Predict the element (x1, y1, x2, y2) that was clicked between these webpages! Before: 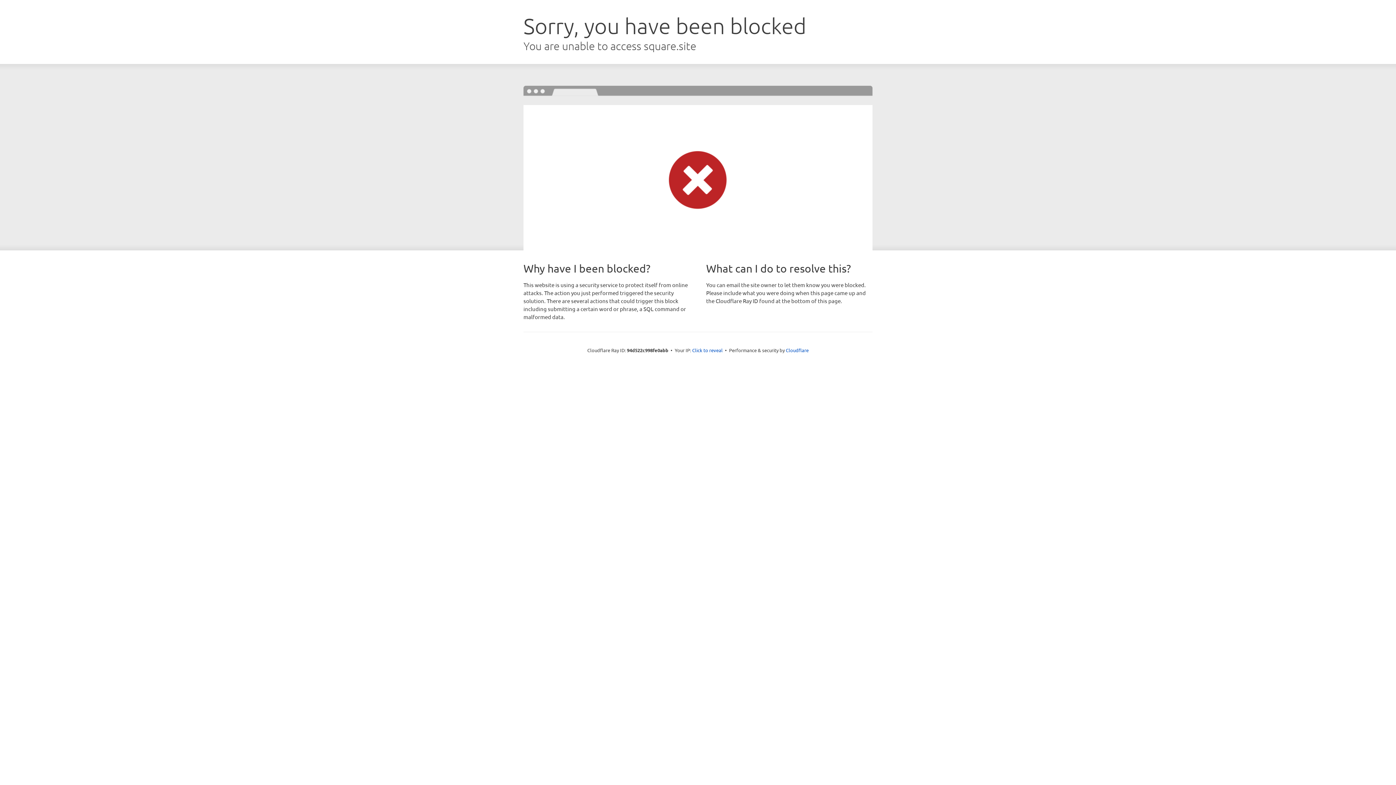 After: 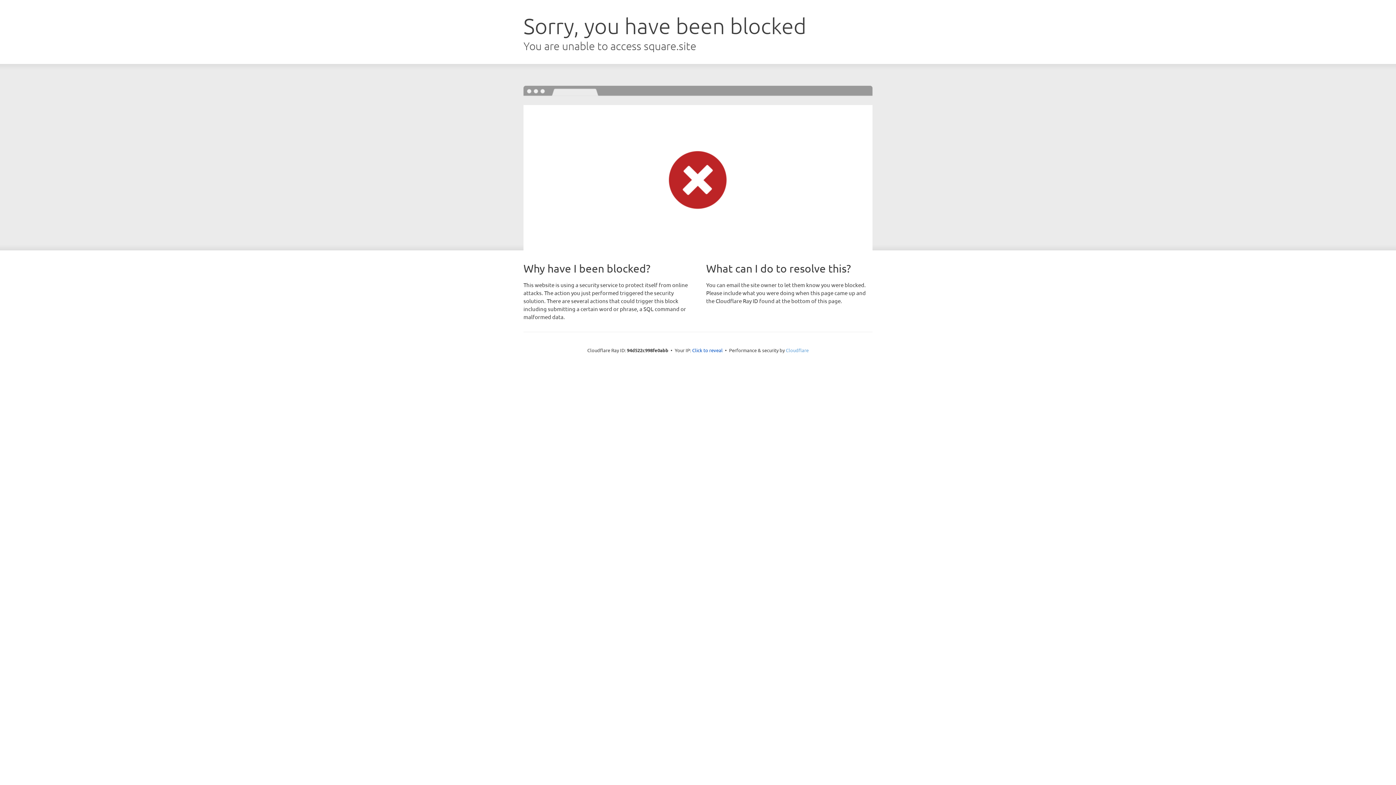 Action: label: Cloudflare bbox: (786, 347, 808, 353)